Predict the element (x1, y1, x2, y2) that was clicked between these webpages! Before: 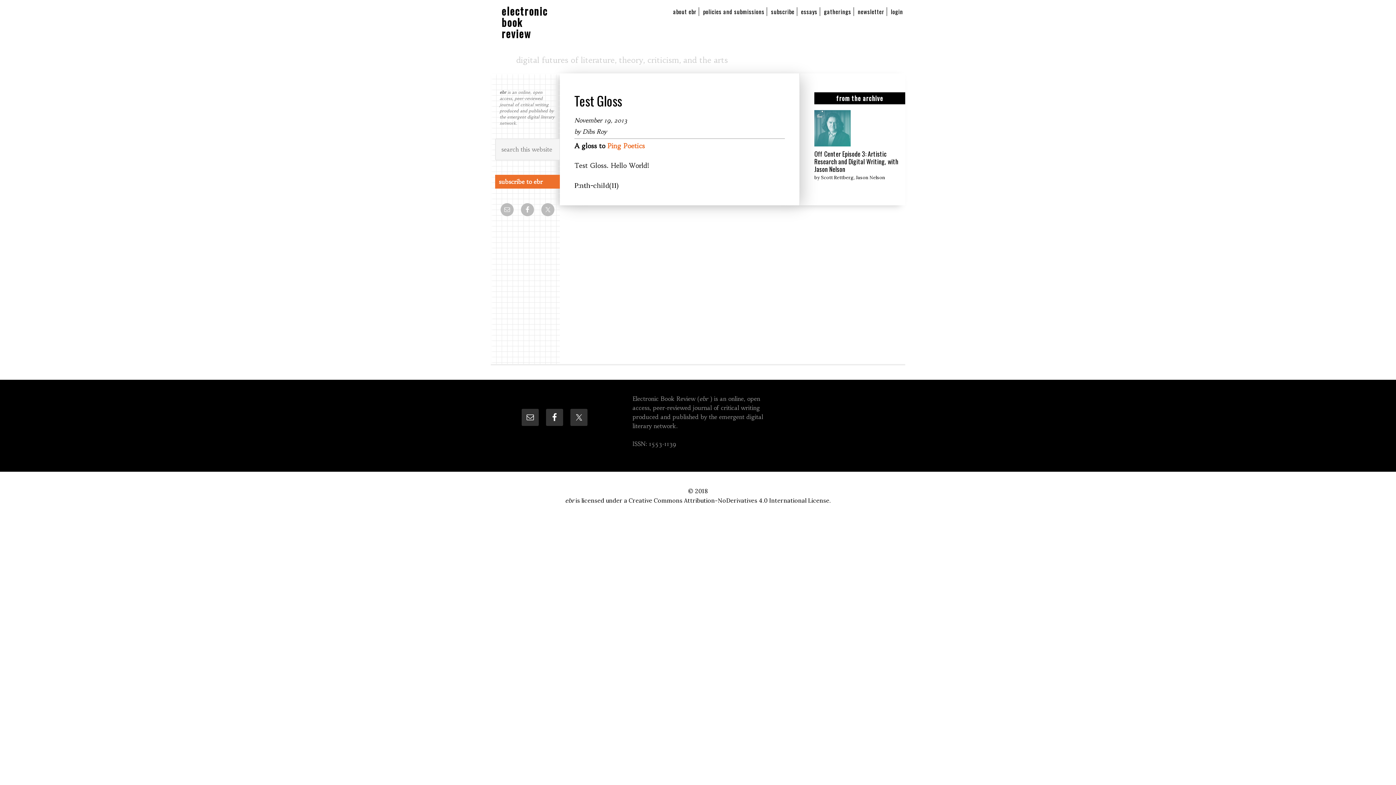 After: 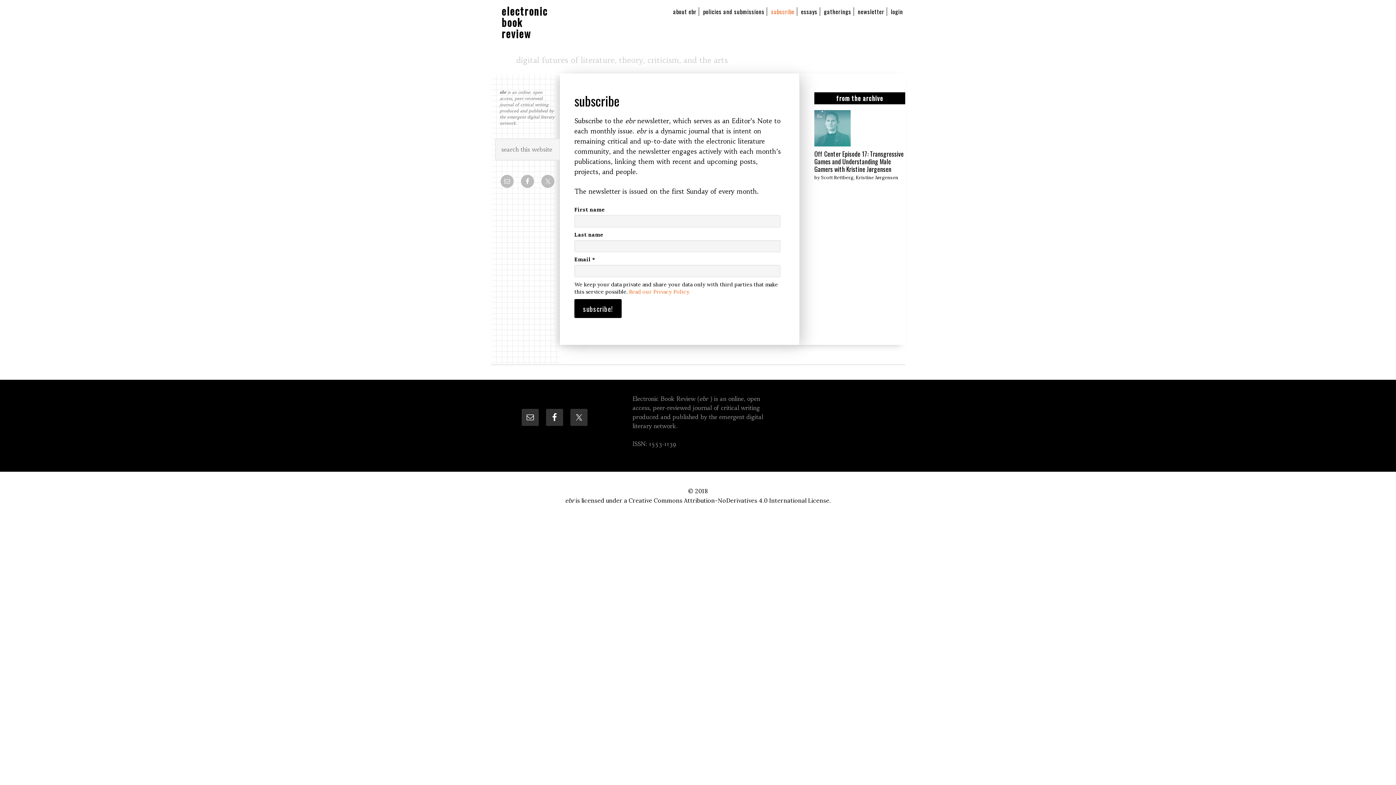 Action: label: subscribe bbox: (769, 7, 797, 16)